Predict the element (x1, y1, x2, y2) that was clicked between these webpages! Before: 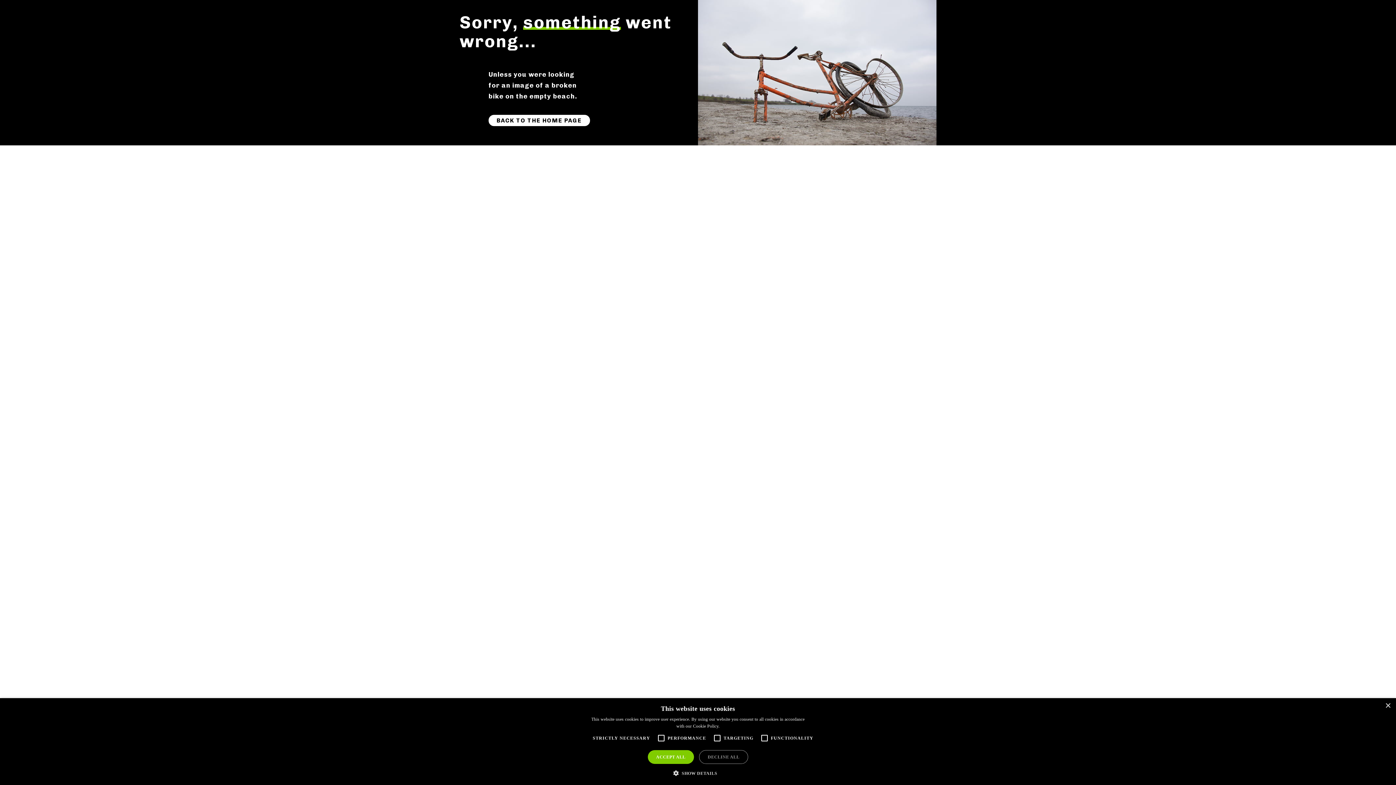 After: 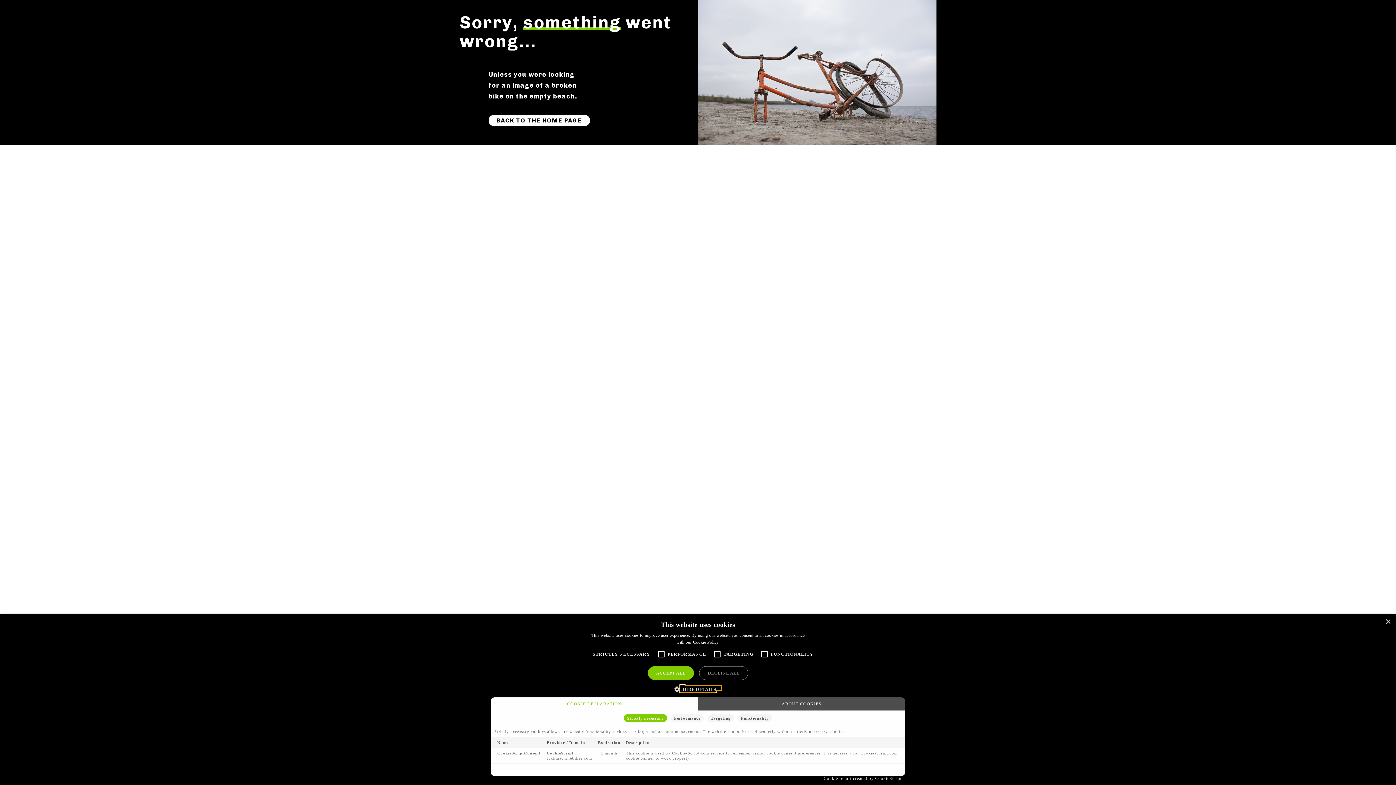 Action: bbox: (678, 769, 717, 776) label:  SHOW DETAILS